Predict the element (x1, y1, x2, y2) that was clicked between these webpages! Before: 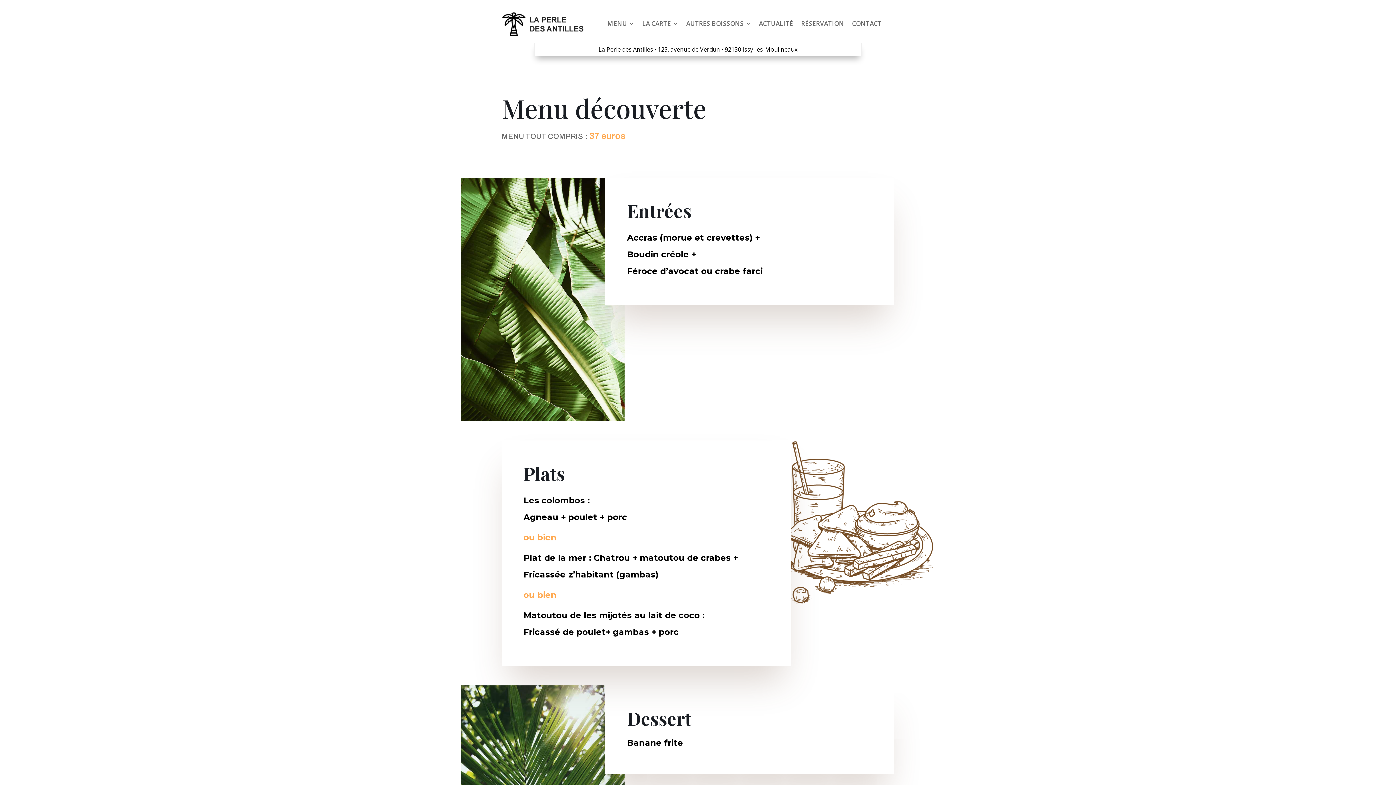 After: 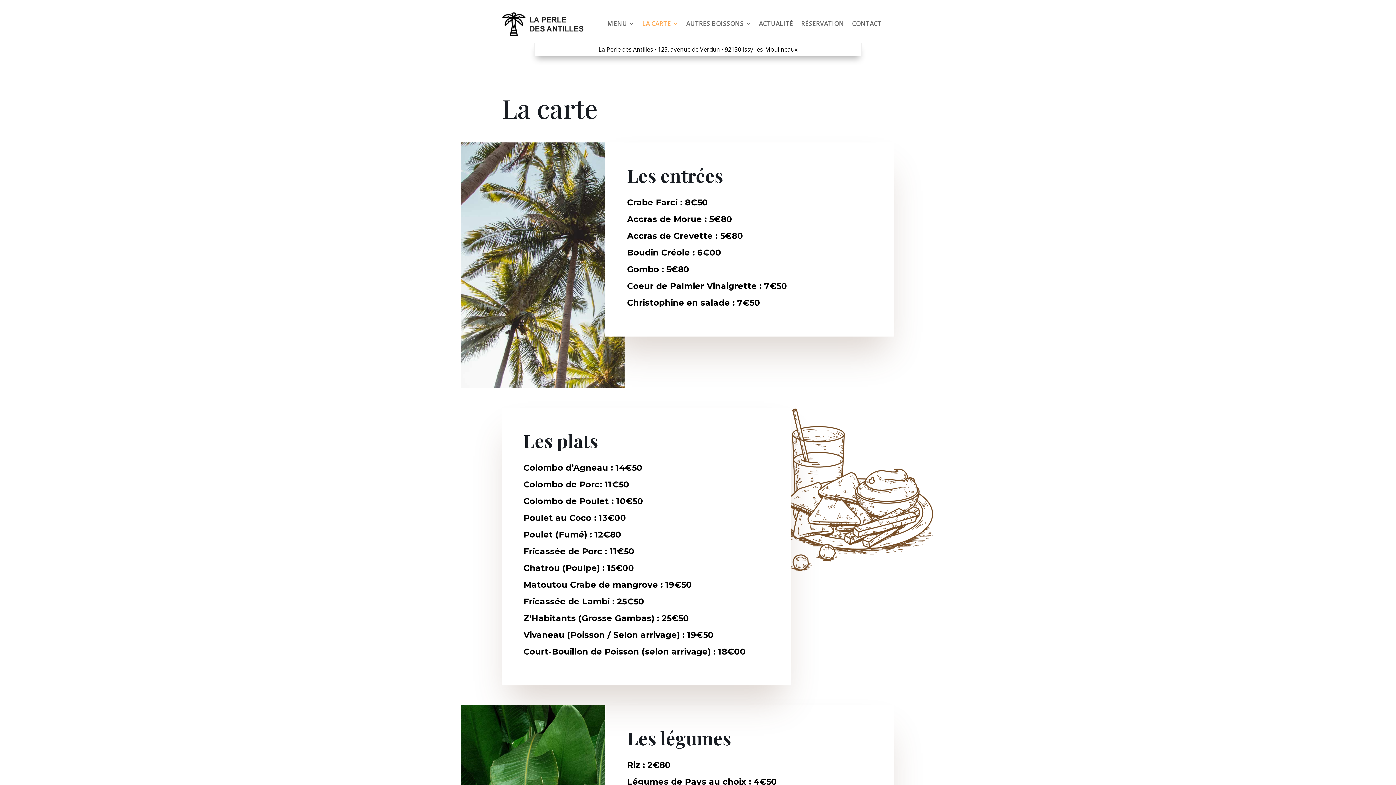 Action: label: LA CARTE bbox: (642, 21, 678, 29)